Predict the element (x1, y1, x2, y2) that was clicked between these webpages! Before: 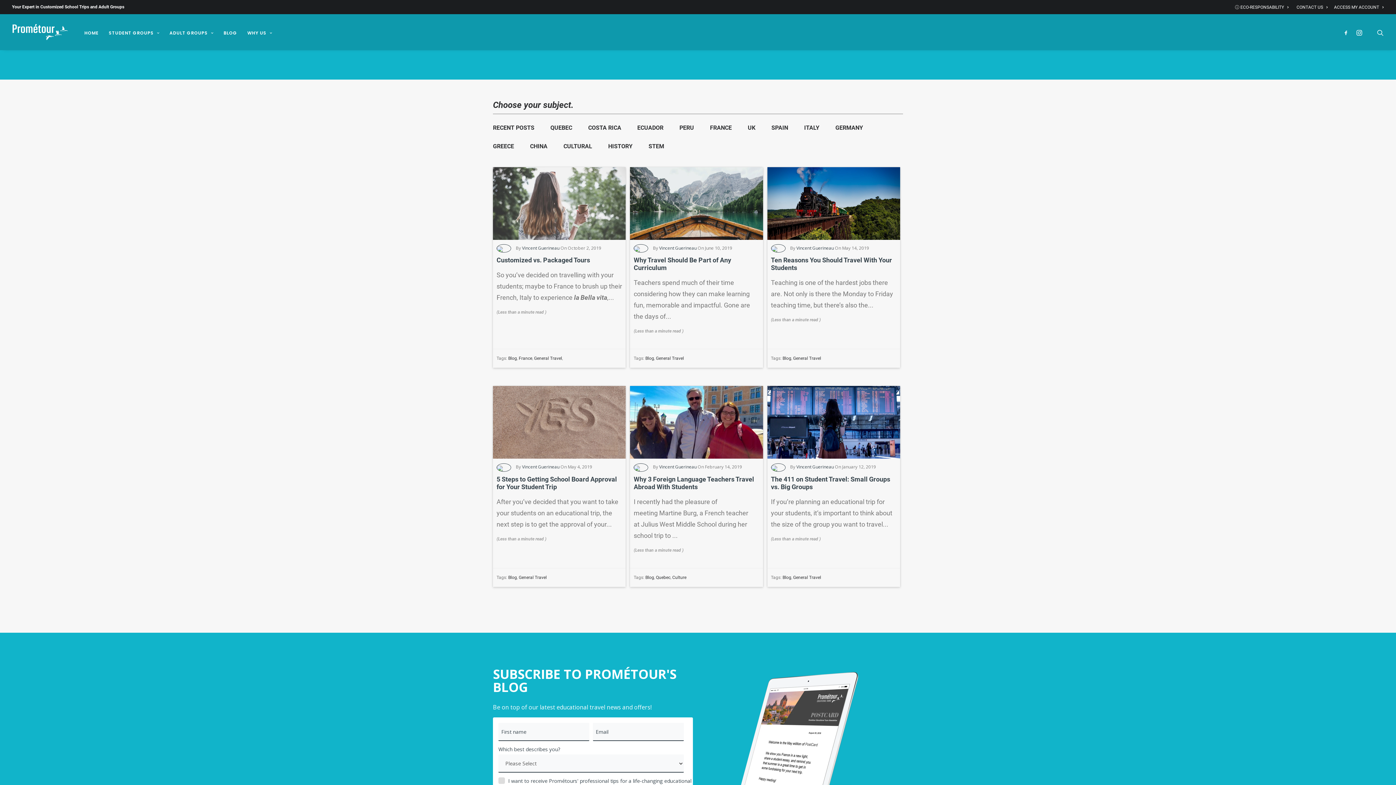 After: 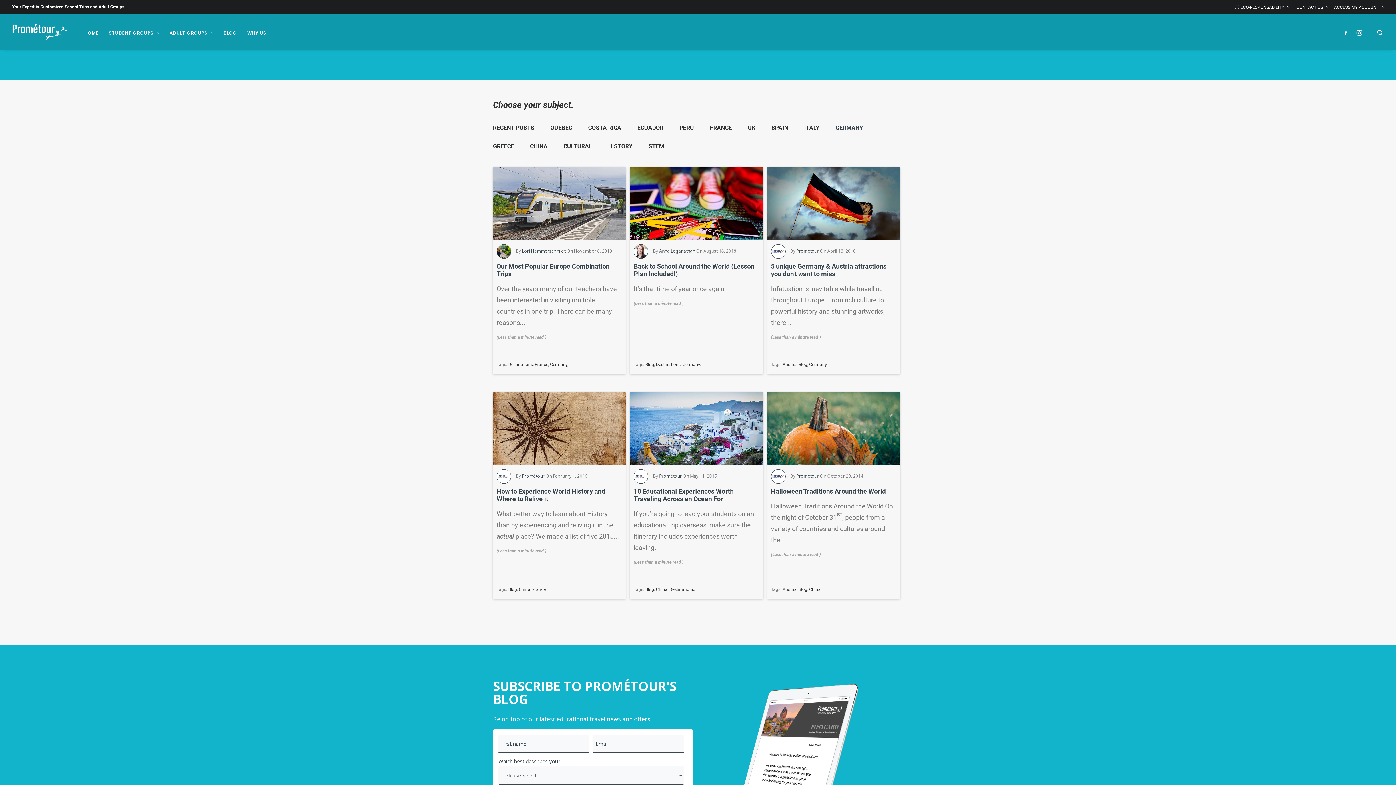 Action: bbox: (835, 122, 863, 133) label: GERMANY